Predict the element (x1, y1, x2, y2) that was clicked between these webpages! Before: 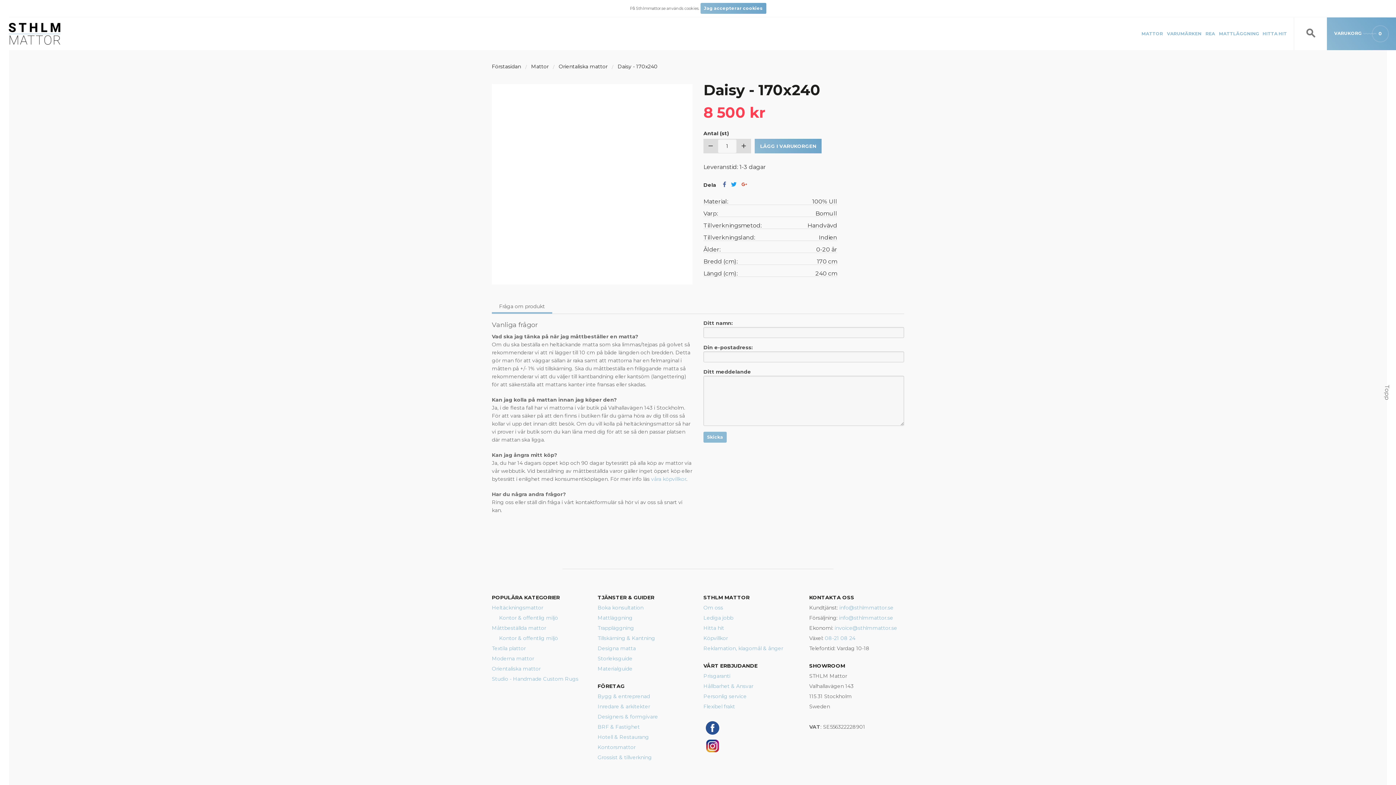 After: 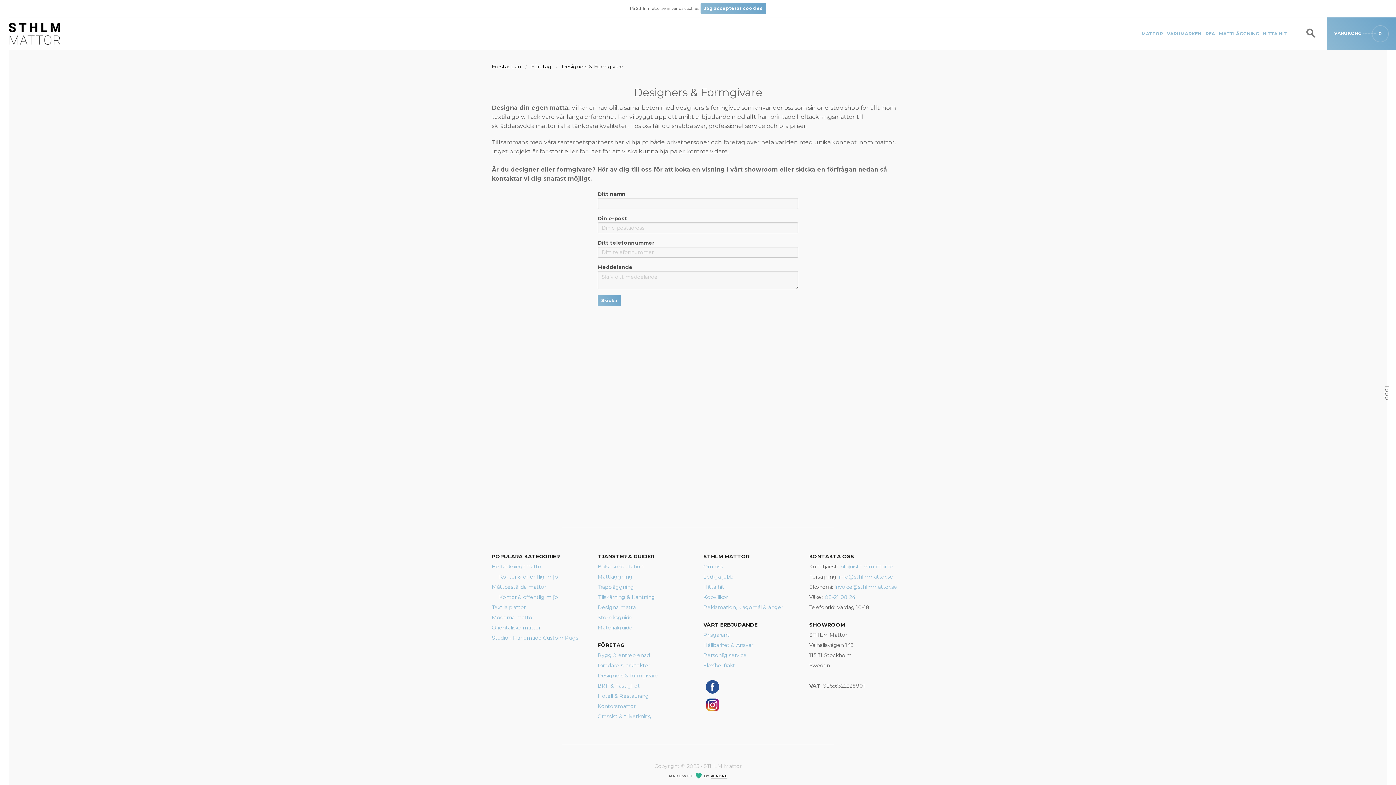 Action: label: Designers & formgivare bbox: (597, 712, 692, 722)